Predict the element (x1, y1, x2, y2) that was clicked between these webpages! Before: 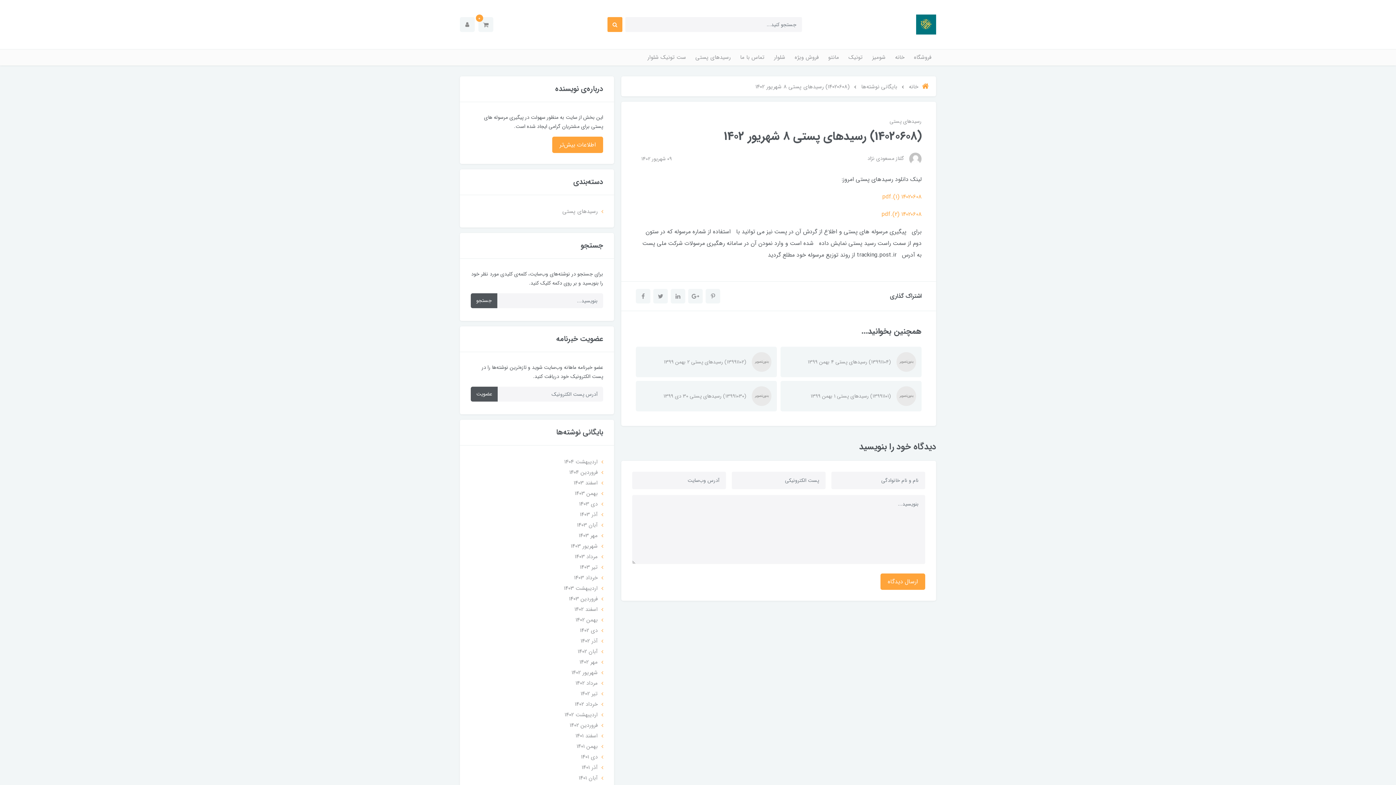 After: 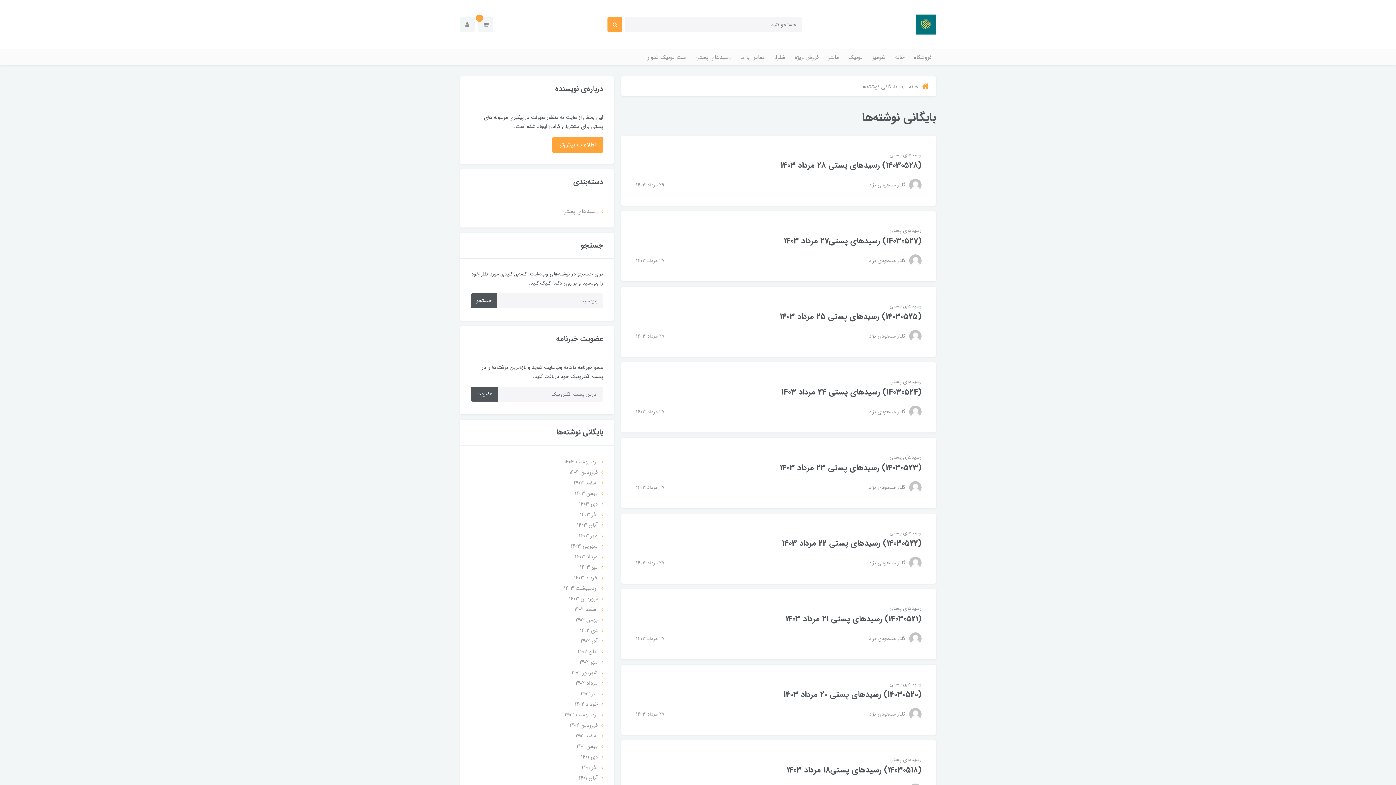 Action: label: مرداد 1403 bbox: (574, 552, 597, 561)